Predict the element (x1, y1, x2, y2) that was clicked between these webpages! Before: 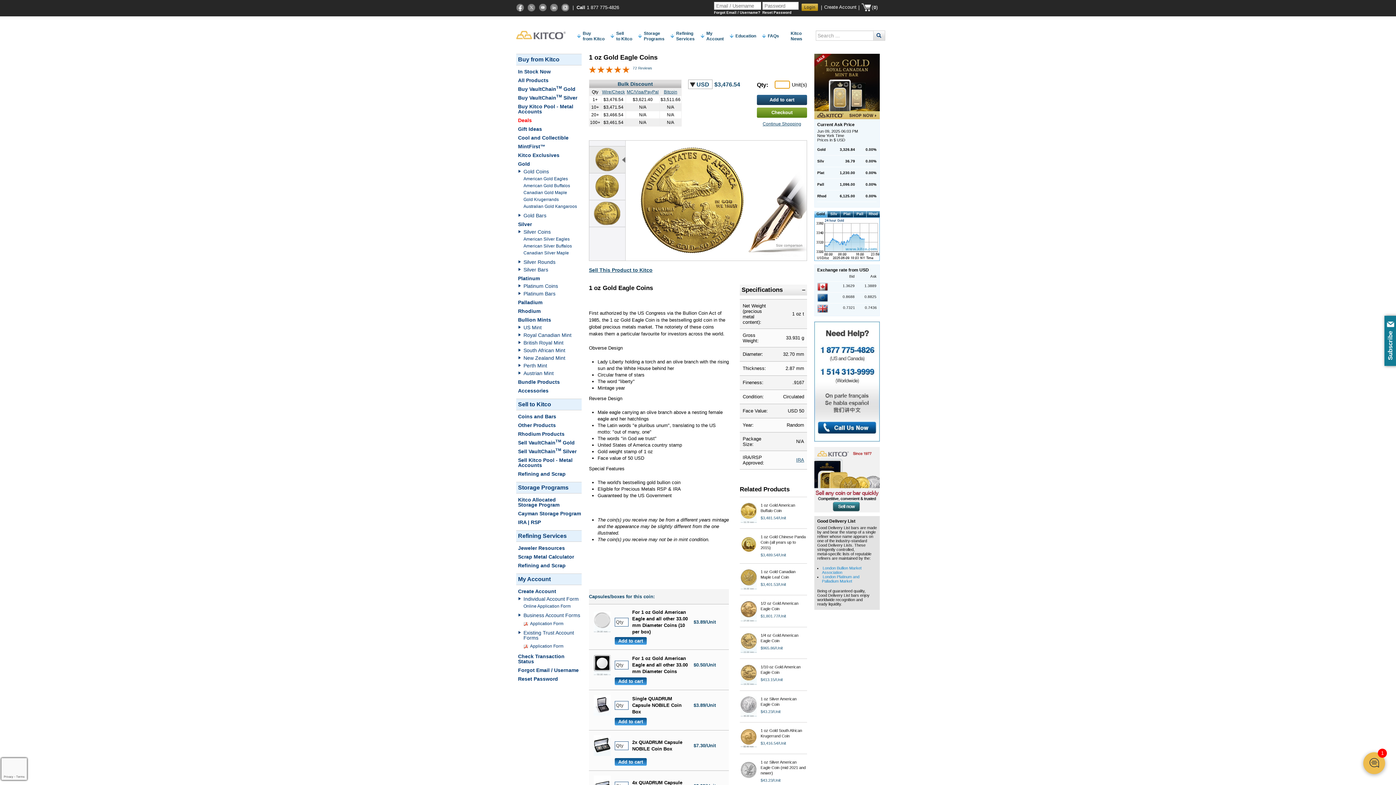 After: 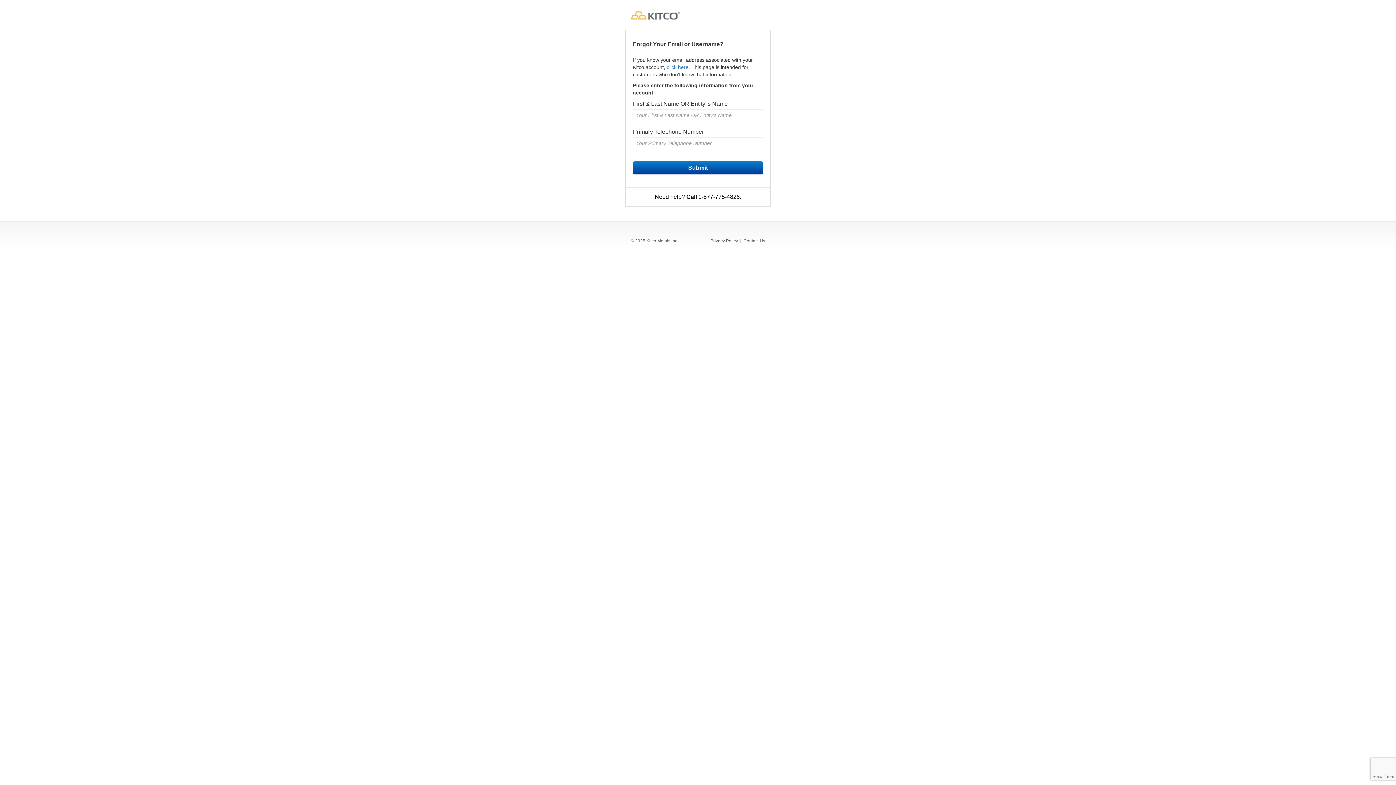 Action: bbox: (518, 667, 578, 673) label: Forgot Email / Username